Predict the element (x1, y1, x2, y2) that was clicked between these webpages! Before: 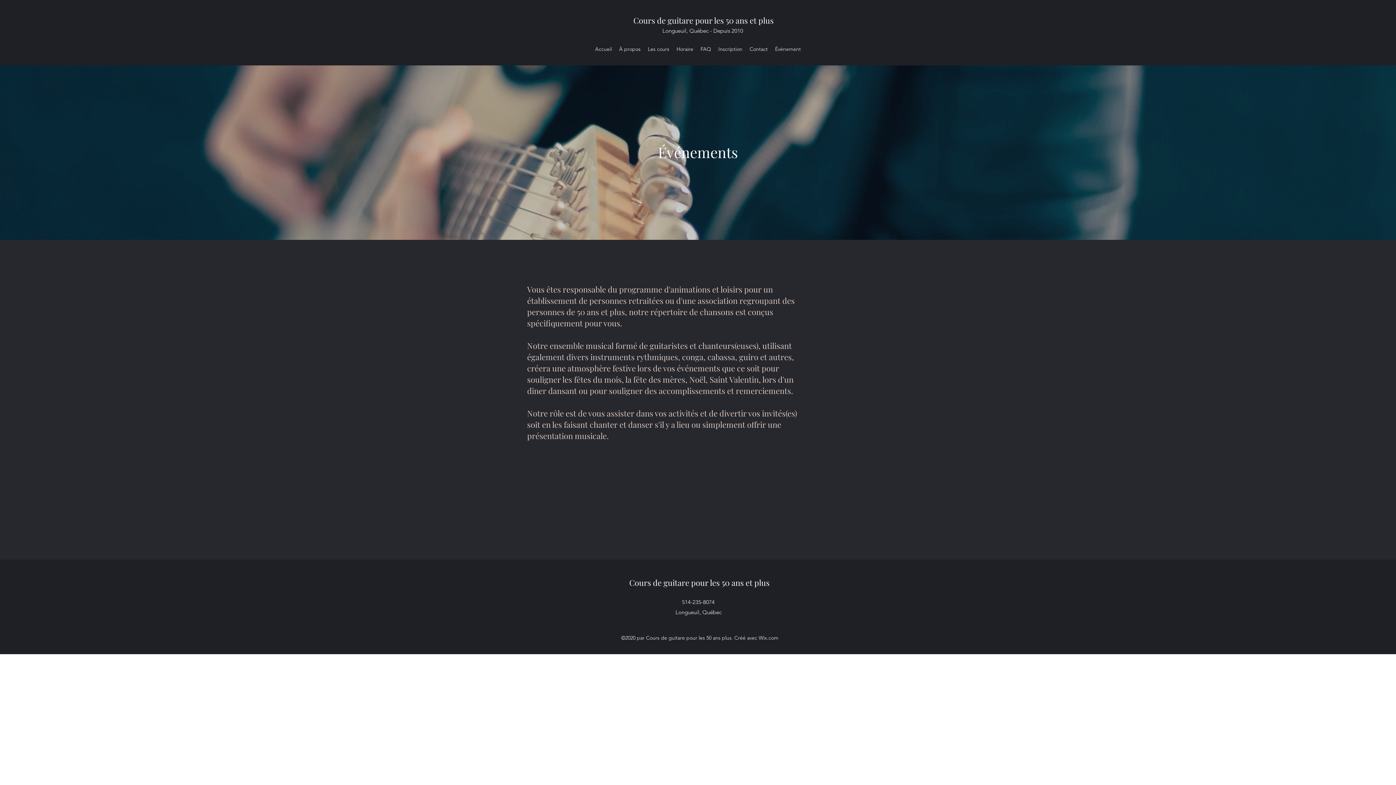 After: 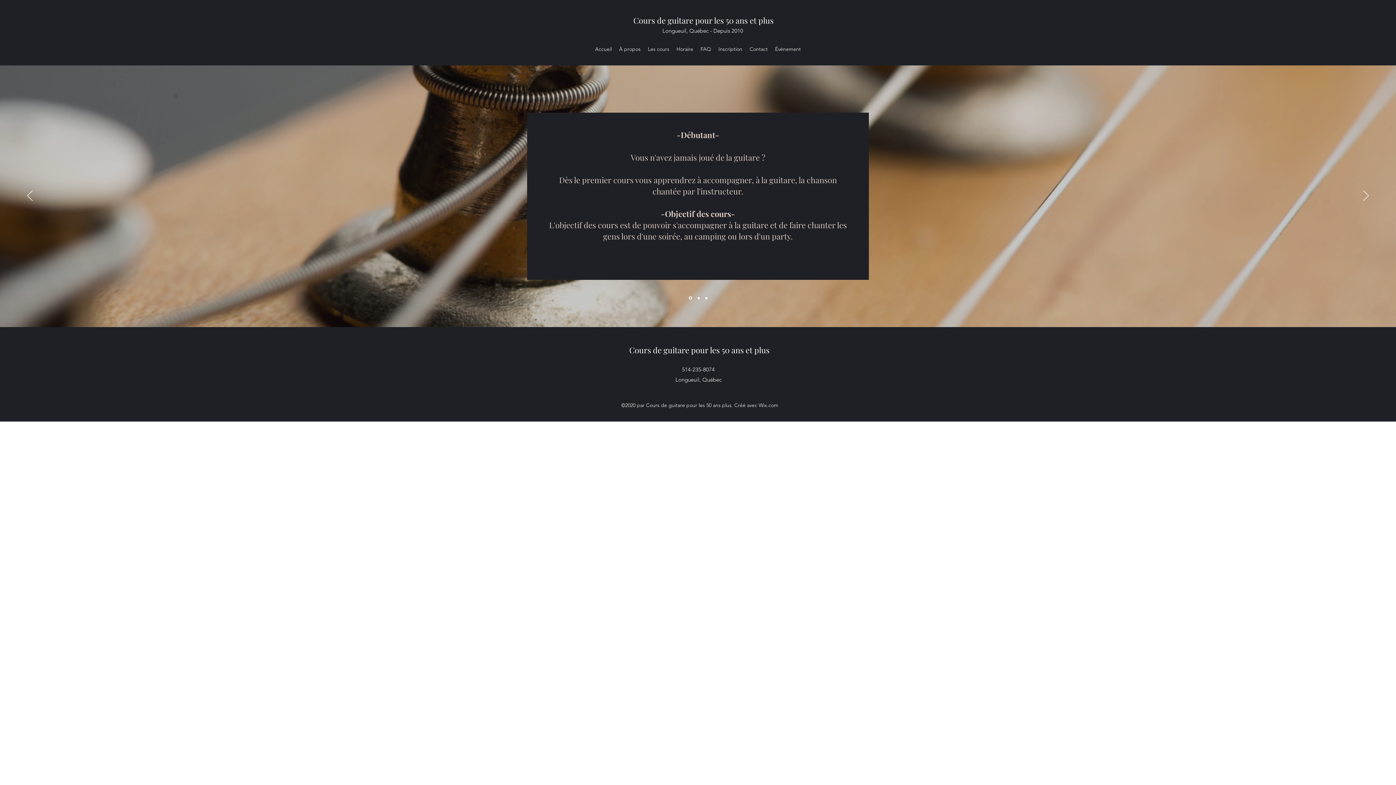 Action: label: Les cours bbox: (644, 43, 673, 54)